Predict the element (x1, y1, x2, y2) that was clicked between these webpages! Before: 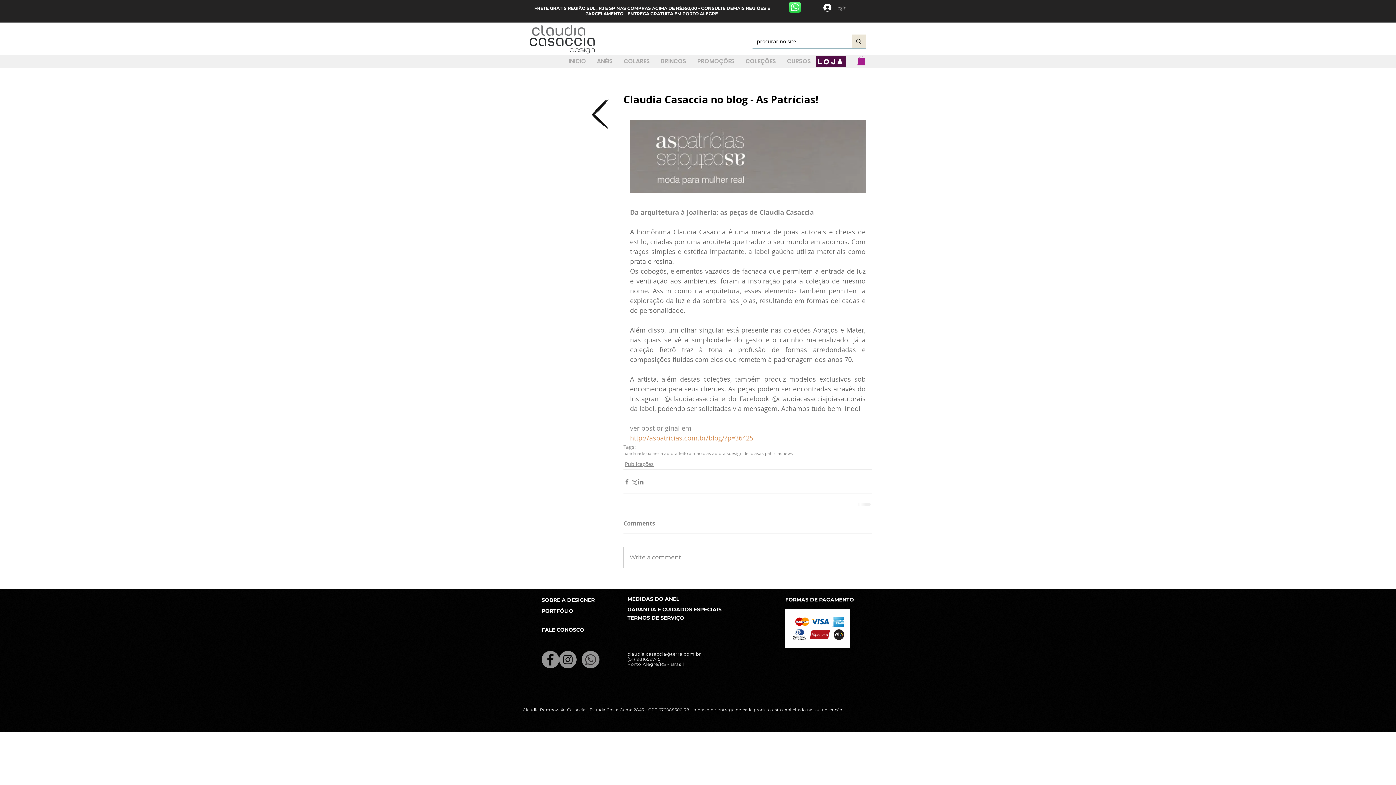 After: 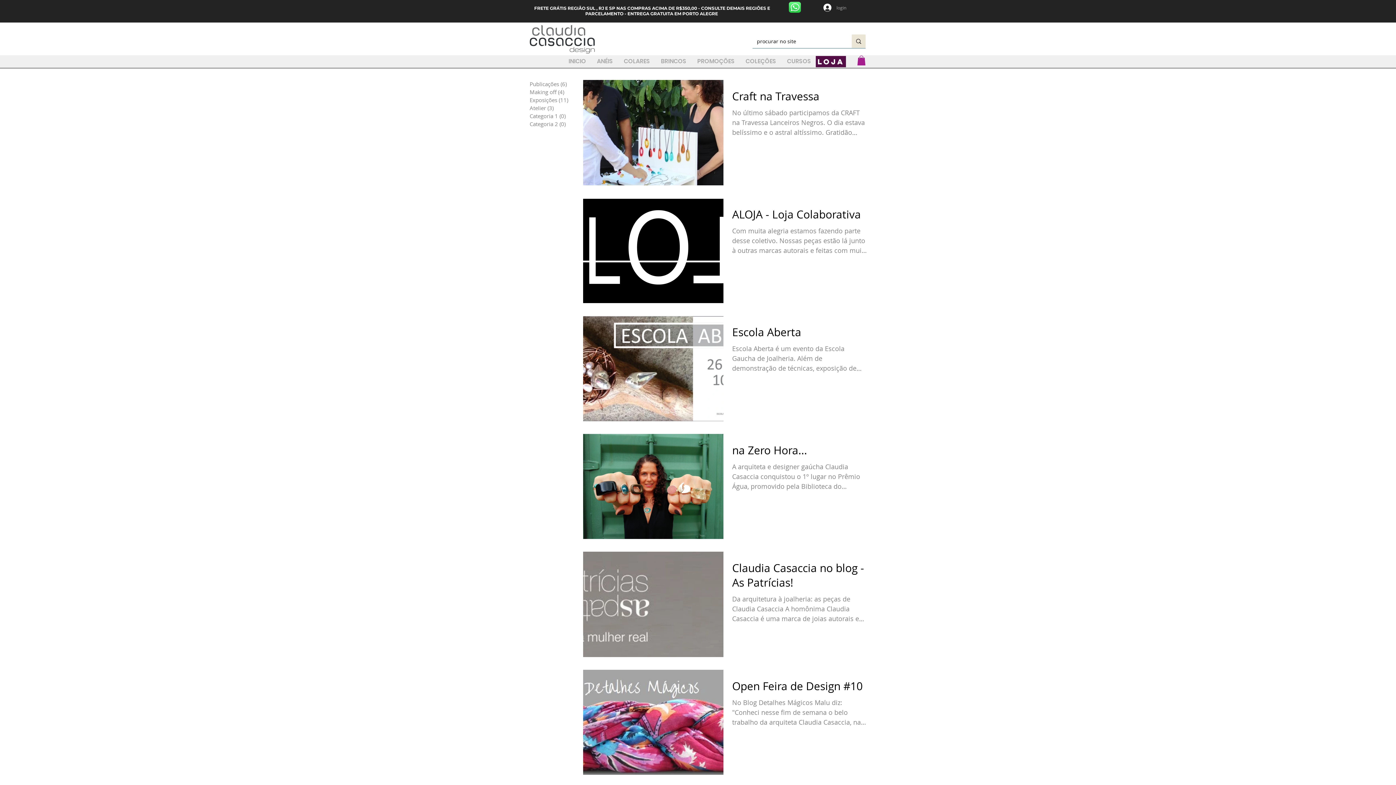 Action: bbox: (678, 450, 701, 456) label: feito a mão